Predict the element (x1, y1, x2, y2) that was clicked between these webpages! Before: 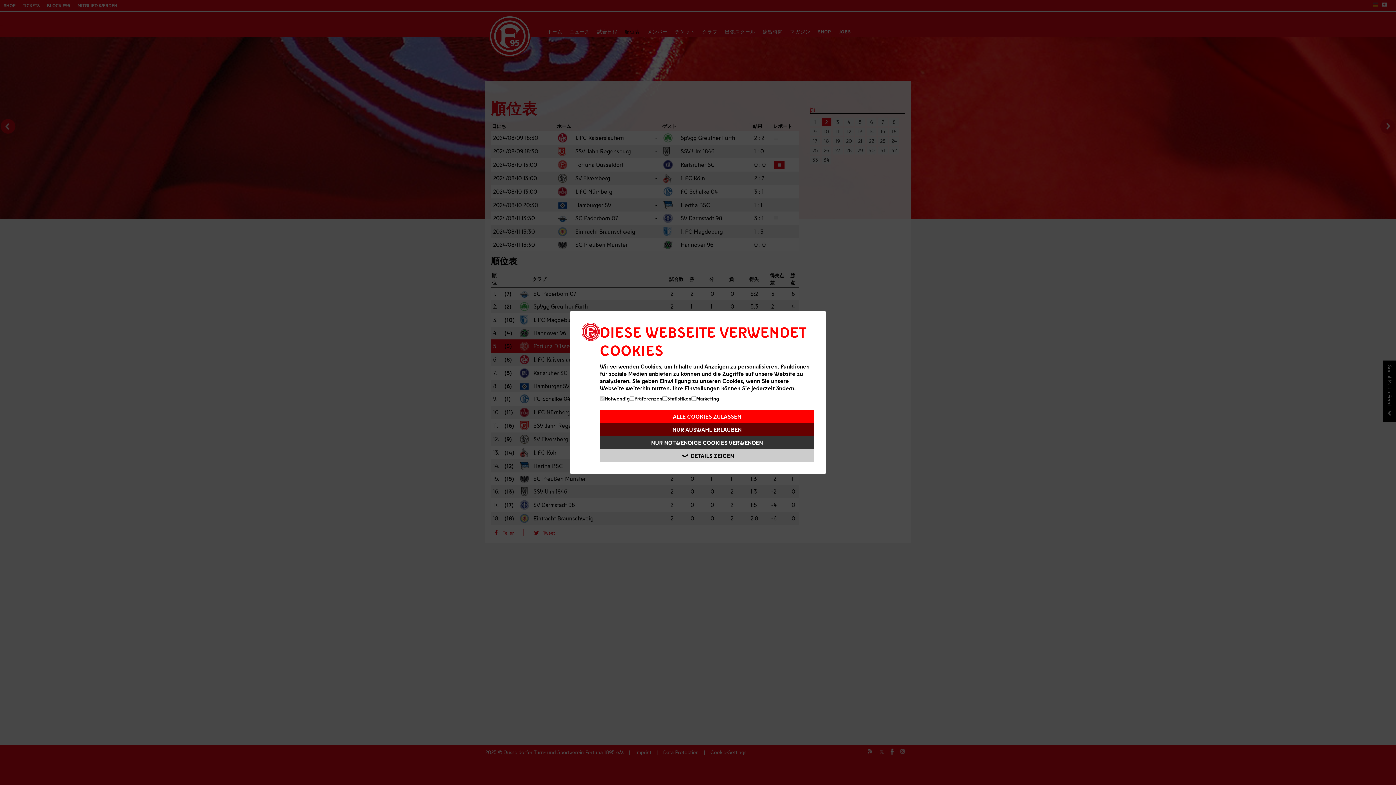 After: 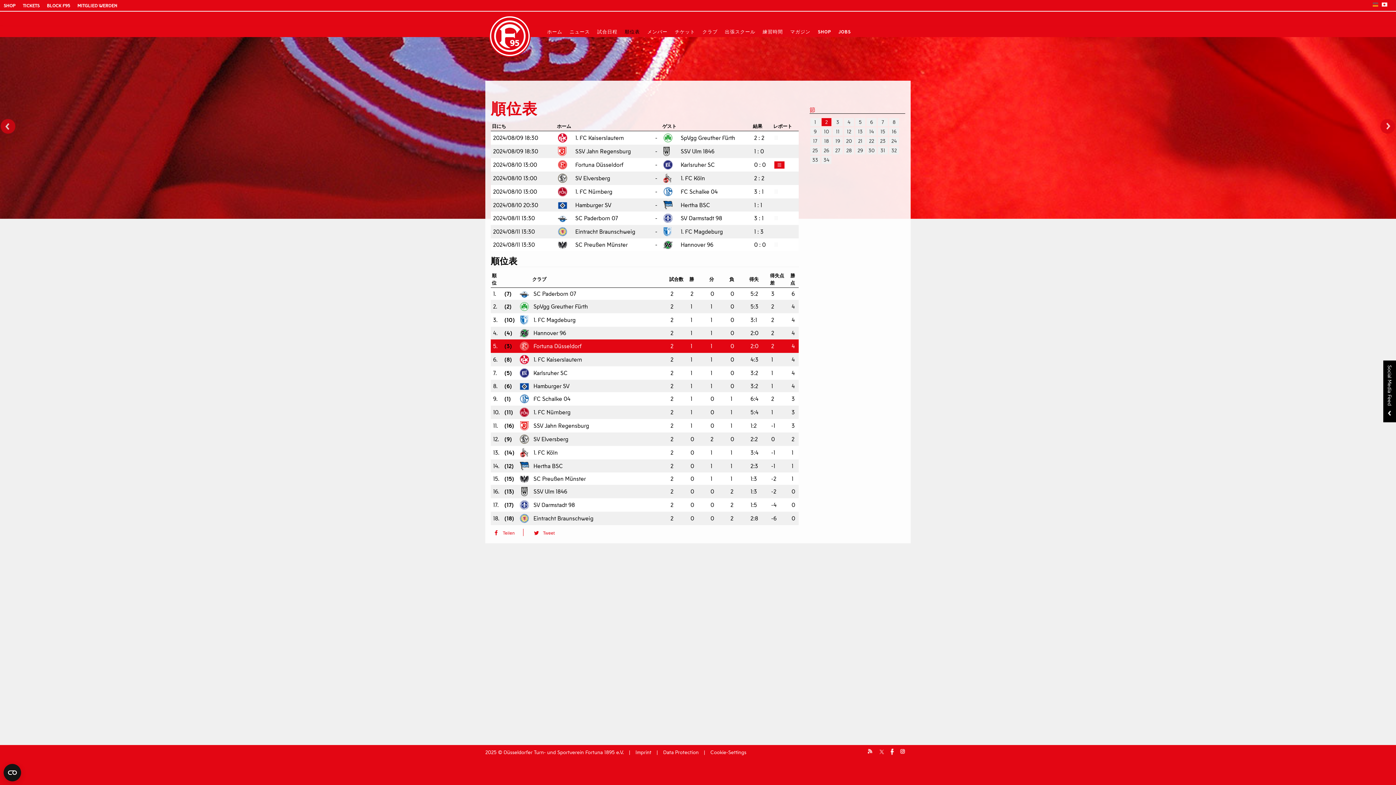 Action: label: ALLE COOKIES ZULASSEN bbox: (600, 410, 814, 423)